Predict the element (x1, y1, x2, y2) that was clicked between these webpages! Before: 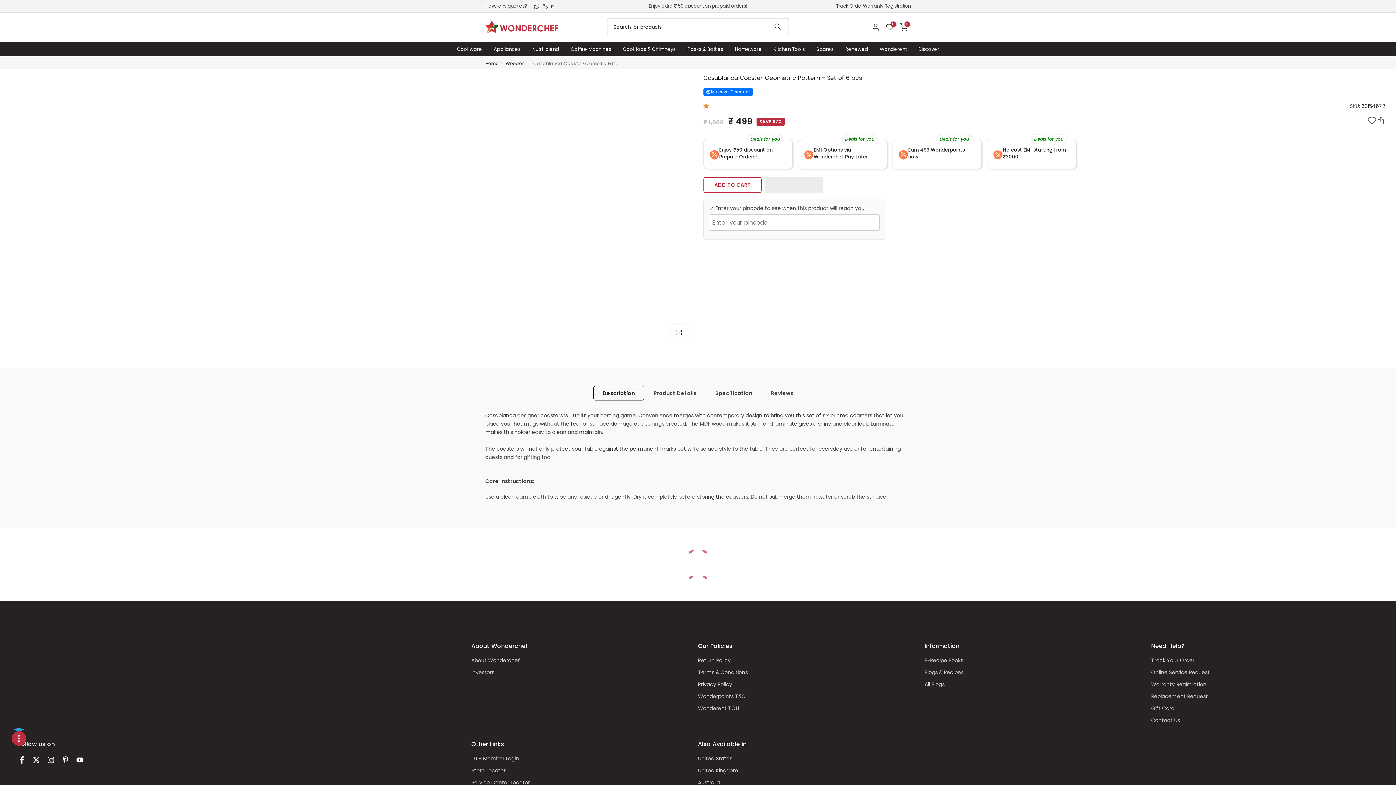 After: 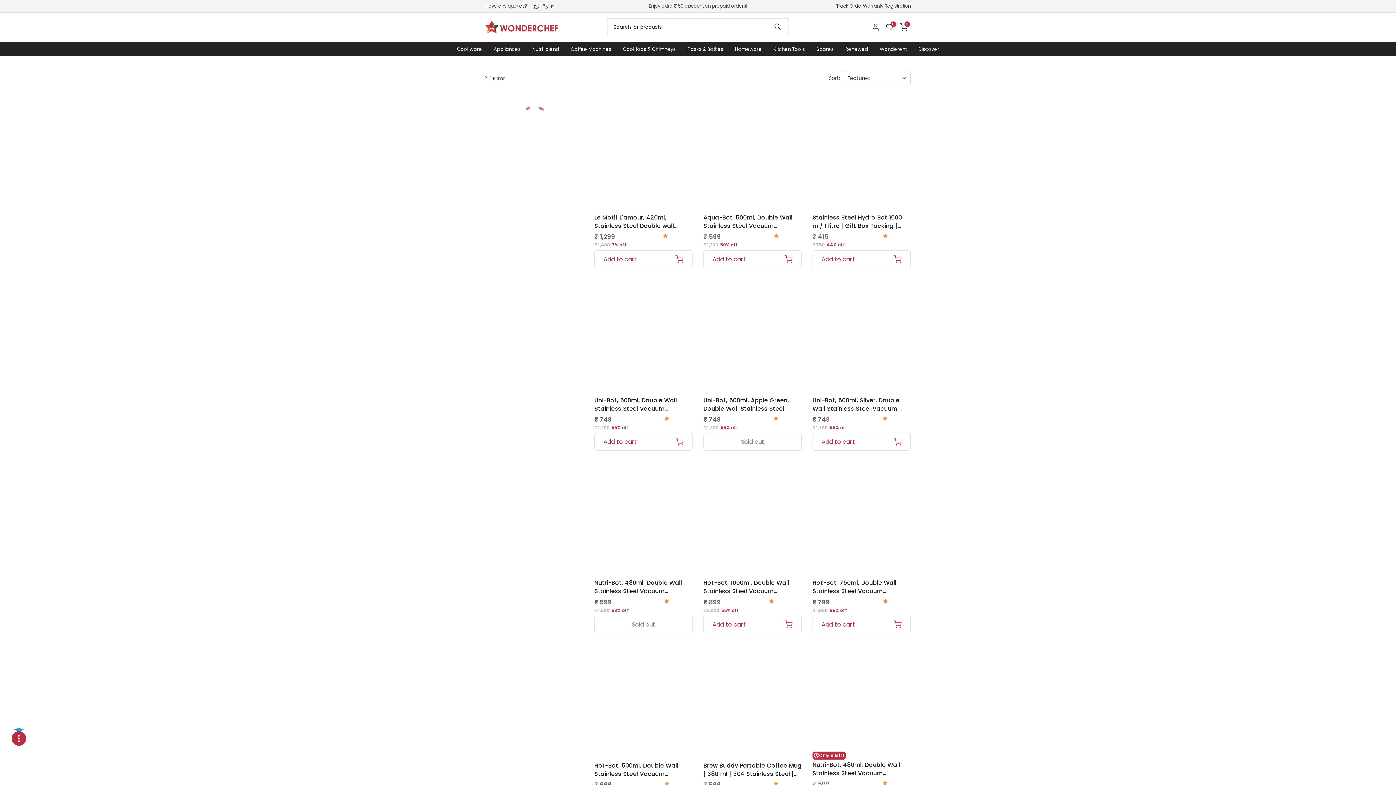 Action: bbox: (681, 44, 729, 53) label: Flasks & Bottles